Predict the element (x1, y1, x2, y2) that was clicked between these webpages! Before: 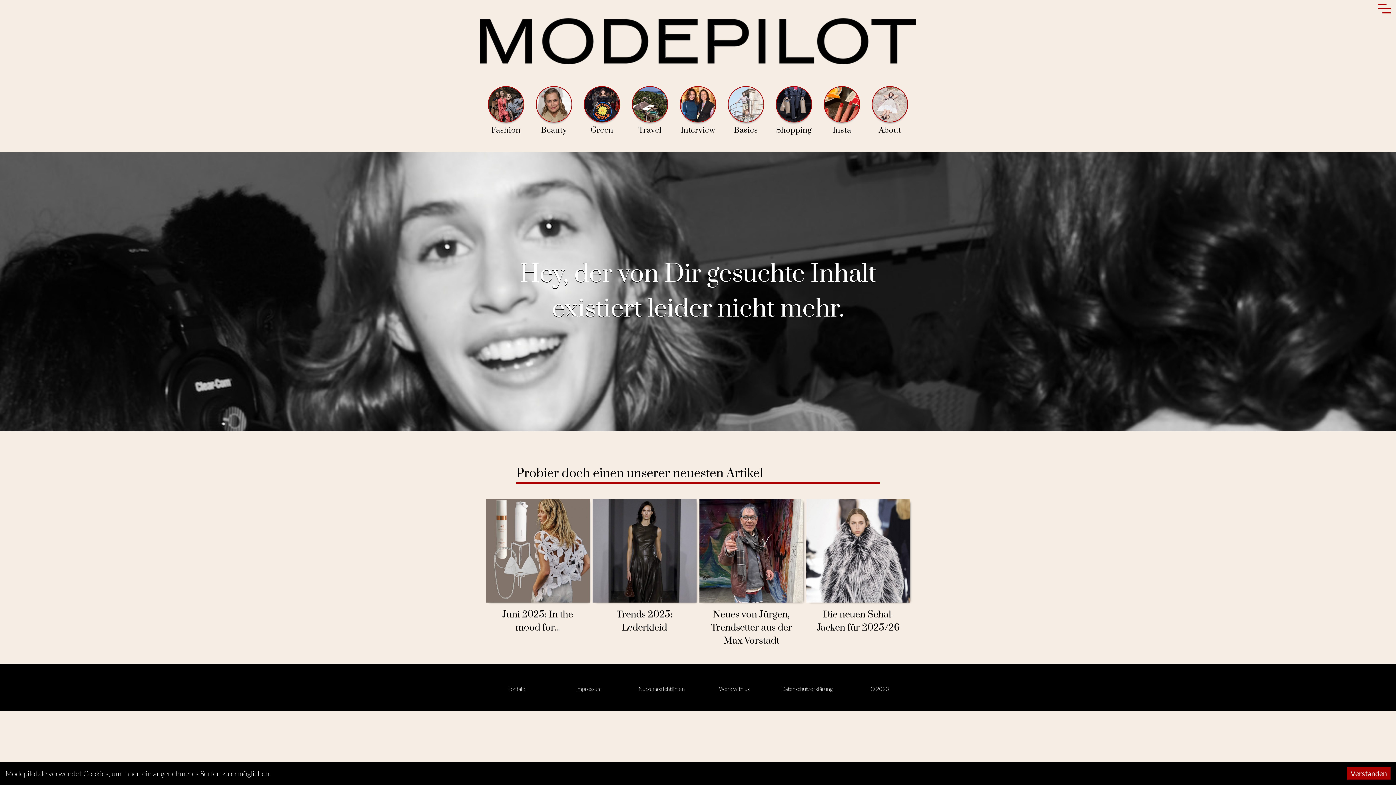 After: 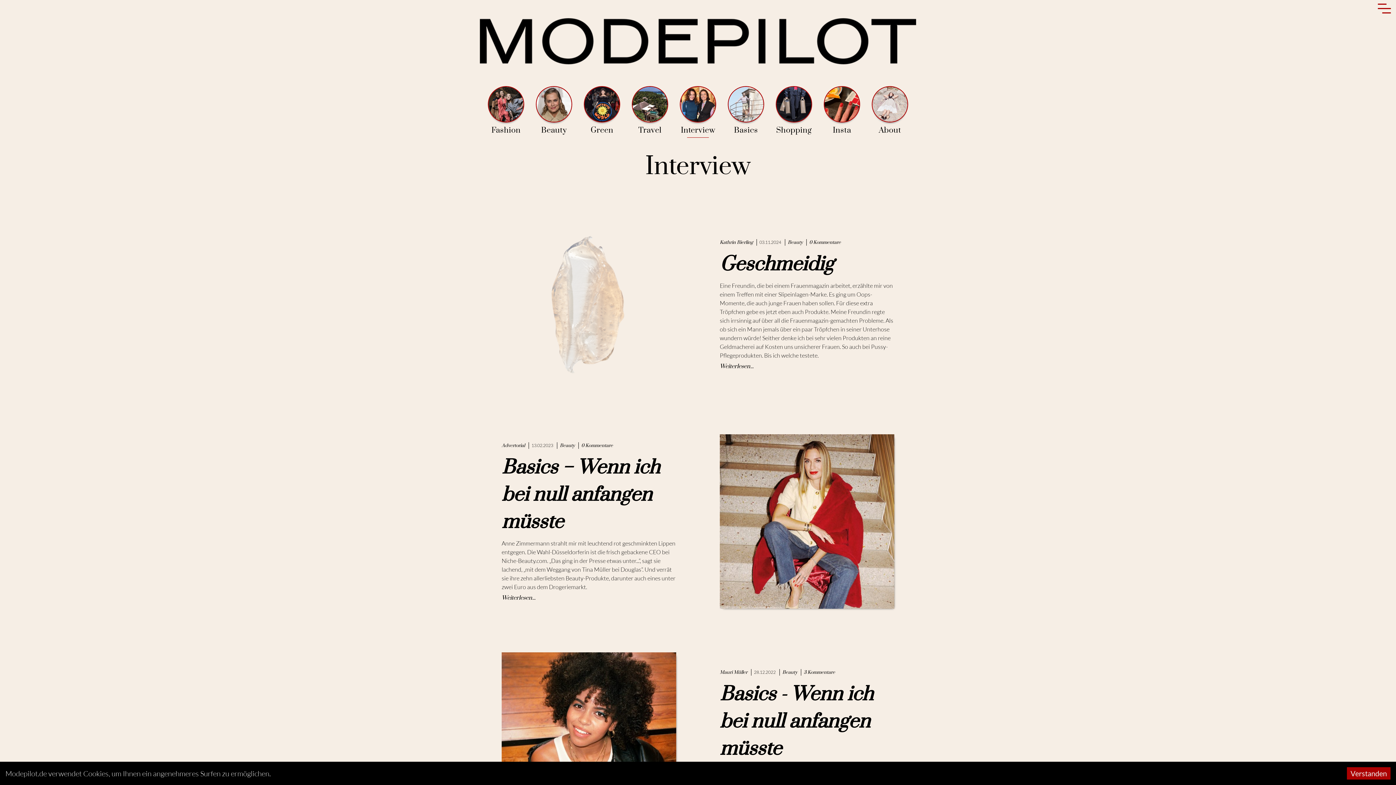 Action: label: Interview bbox: (676, 82, 720, 137)